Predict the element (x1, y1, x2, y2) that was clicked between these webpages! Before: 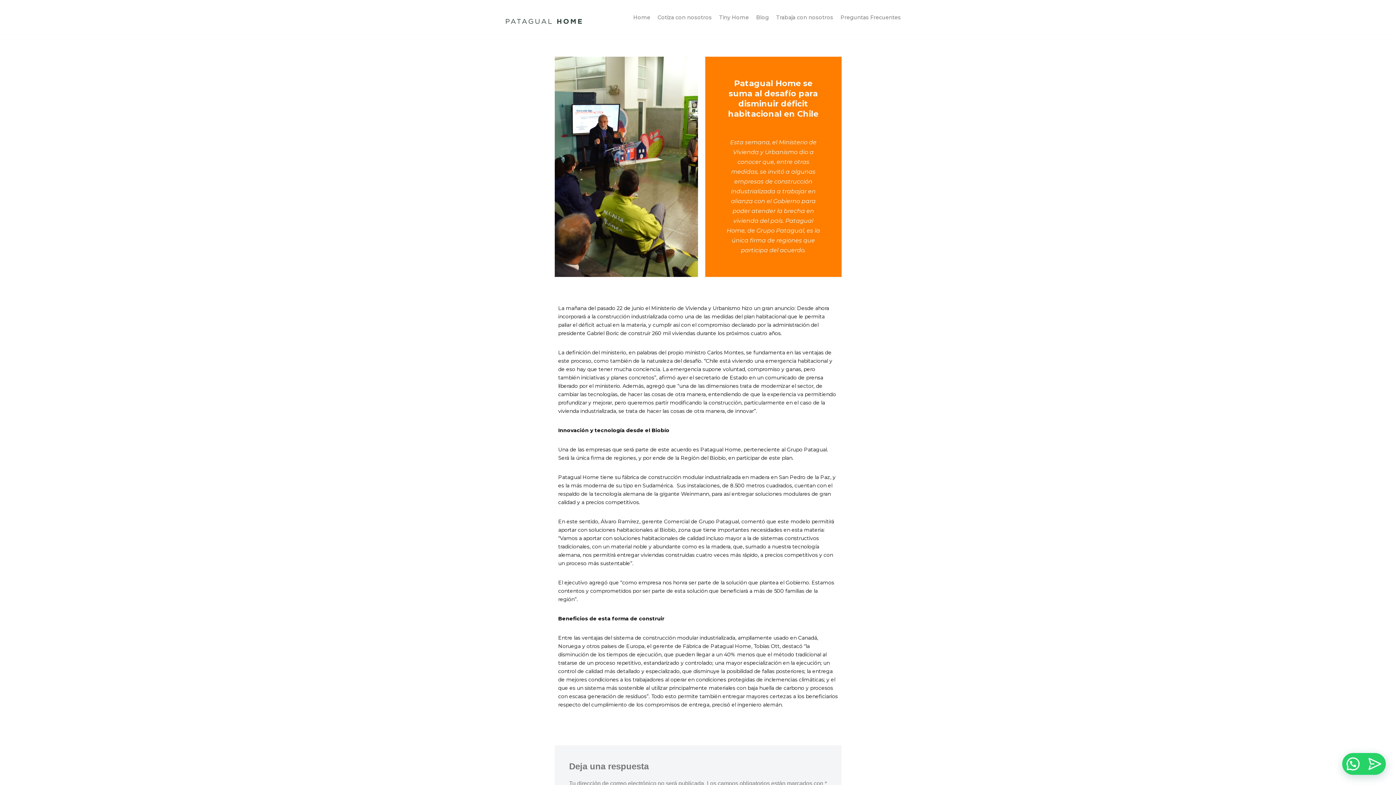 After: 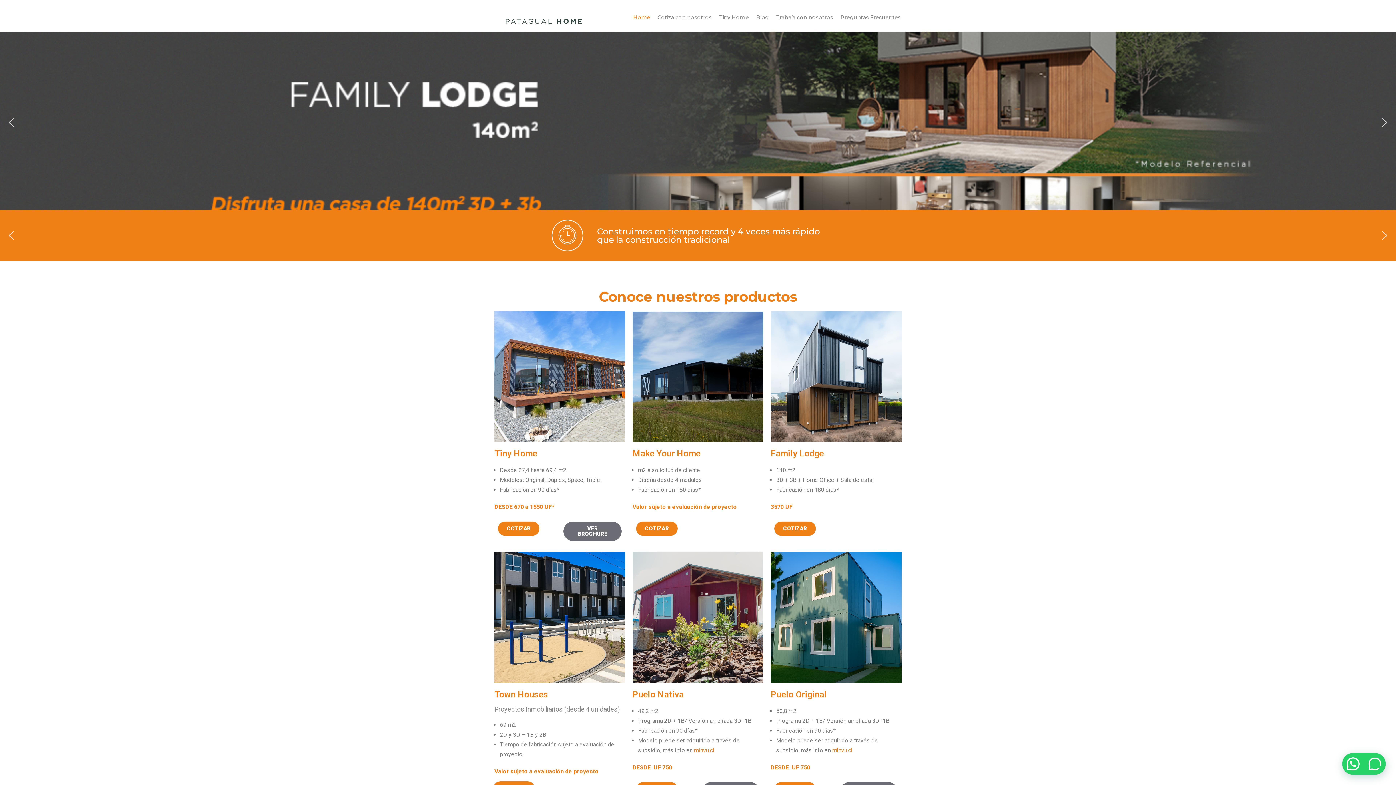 Action: bbox: (657, 12, 712, 22) label: Cotiza con nosotros